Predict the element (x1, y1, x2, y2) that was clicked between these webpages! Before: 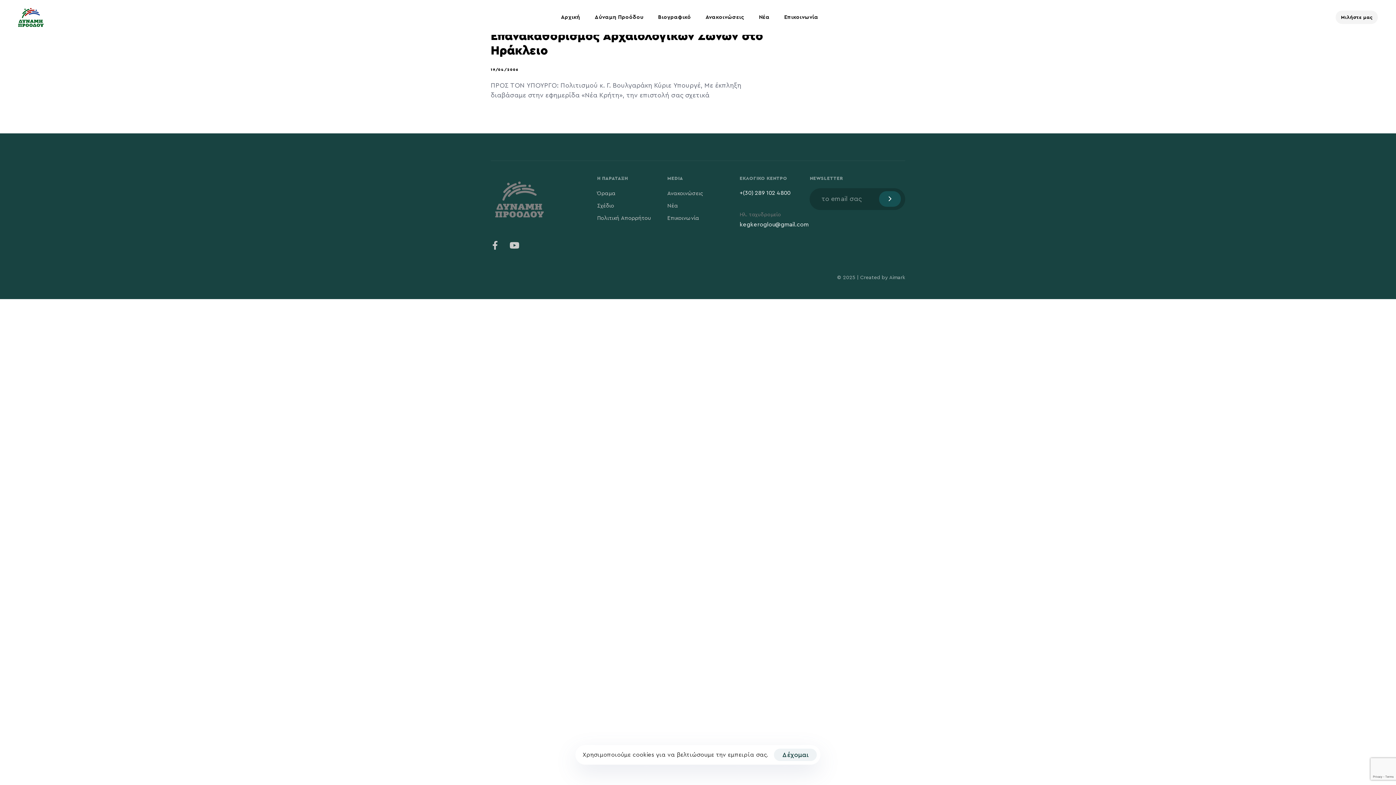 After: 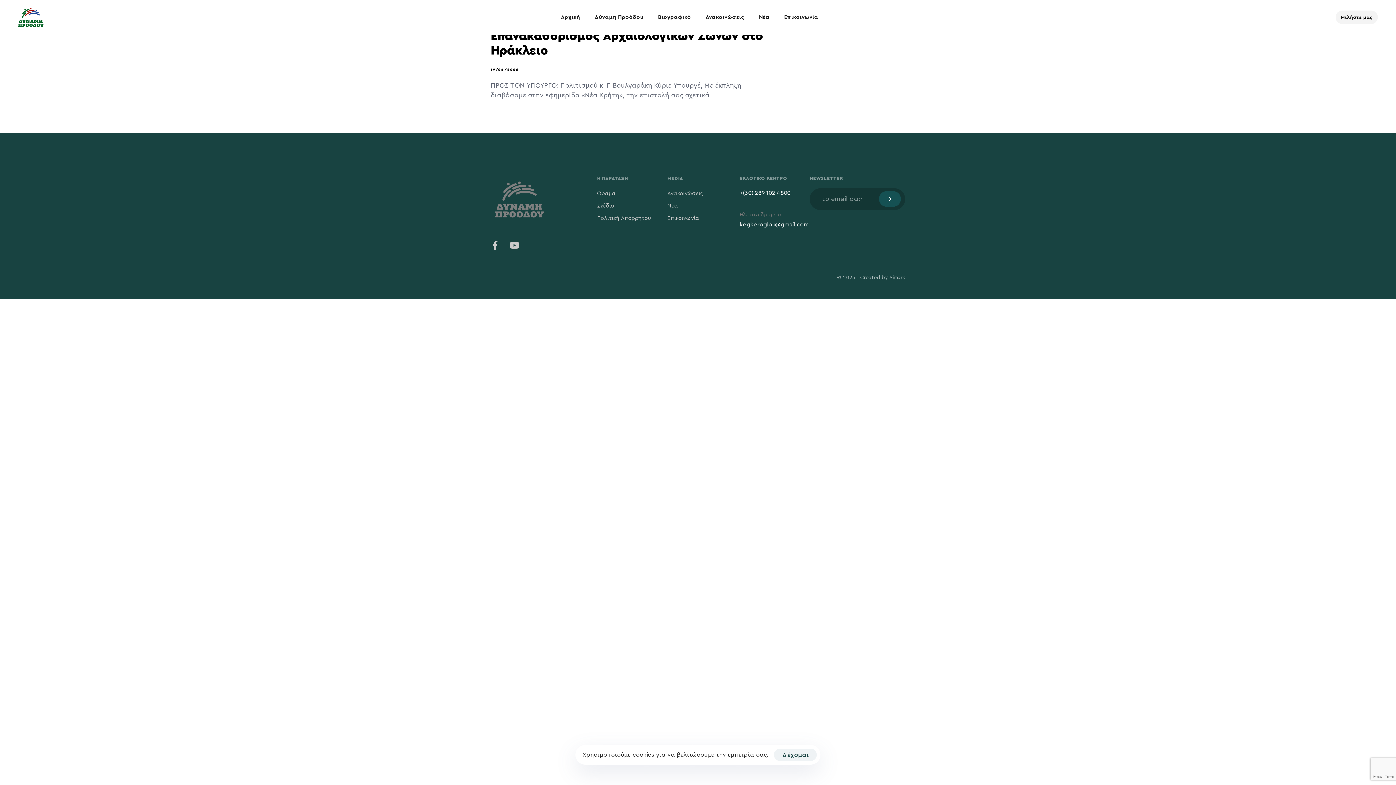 Action: label: Aimark bbox: (889, 275, 905, 280)